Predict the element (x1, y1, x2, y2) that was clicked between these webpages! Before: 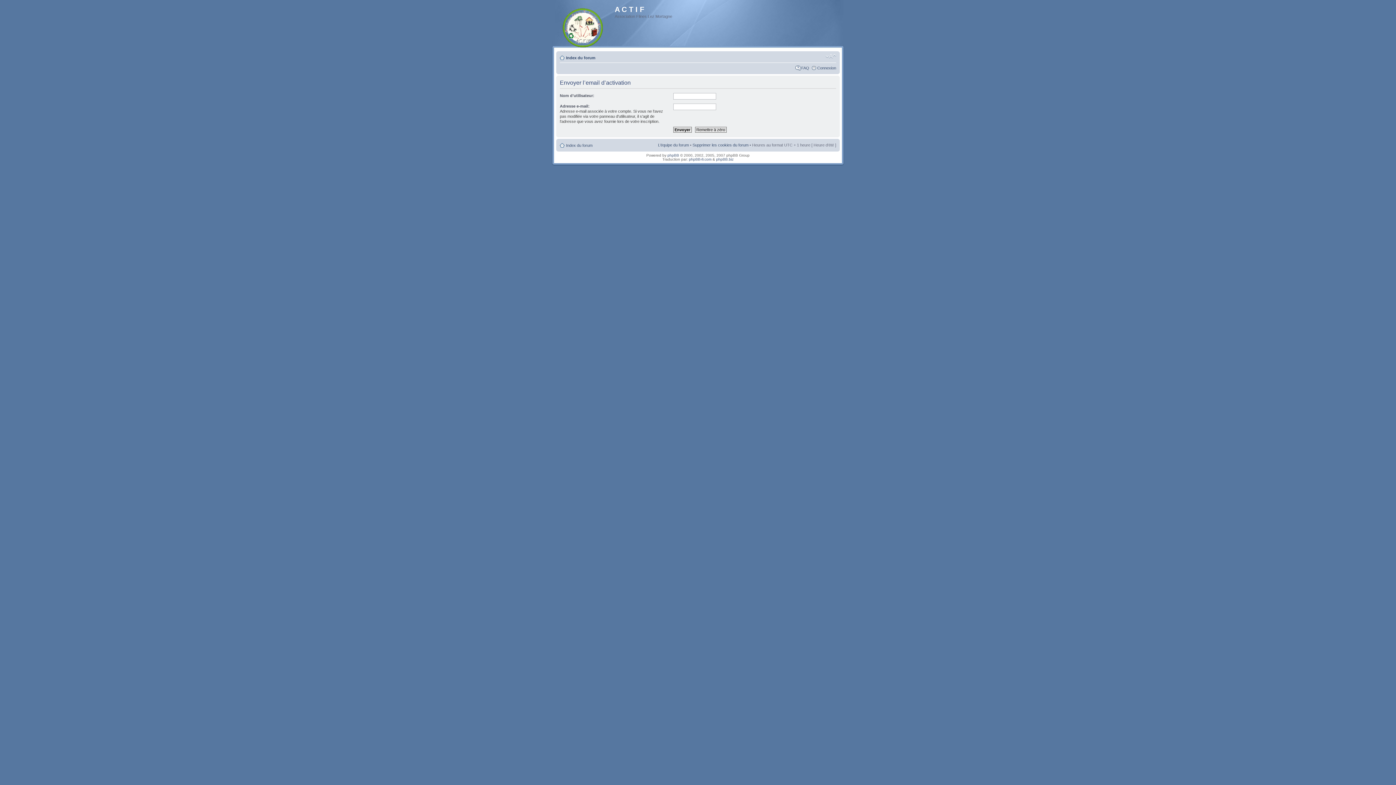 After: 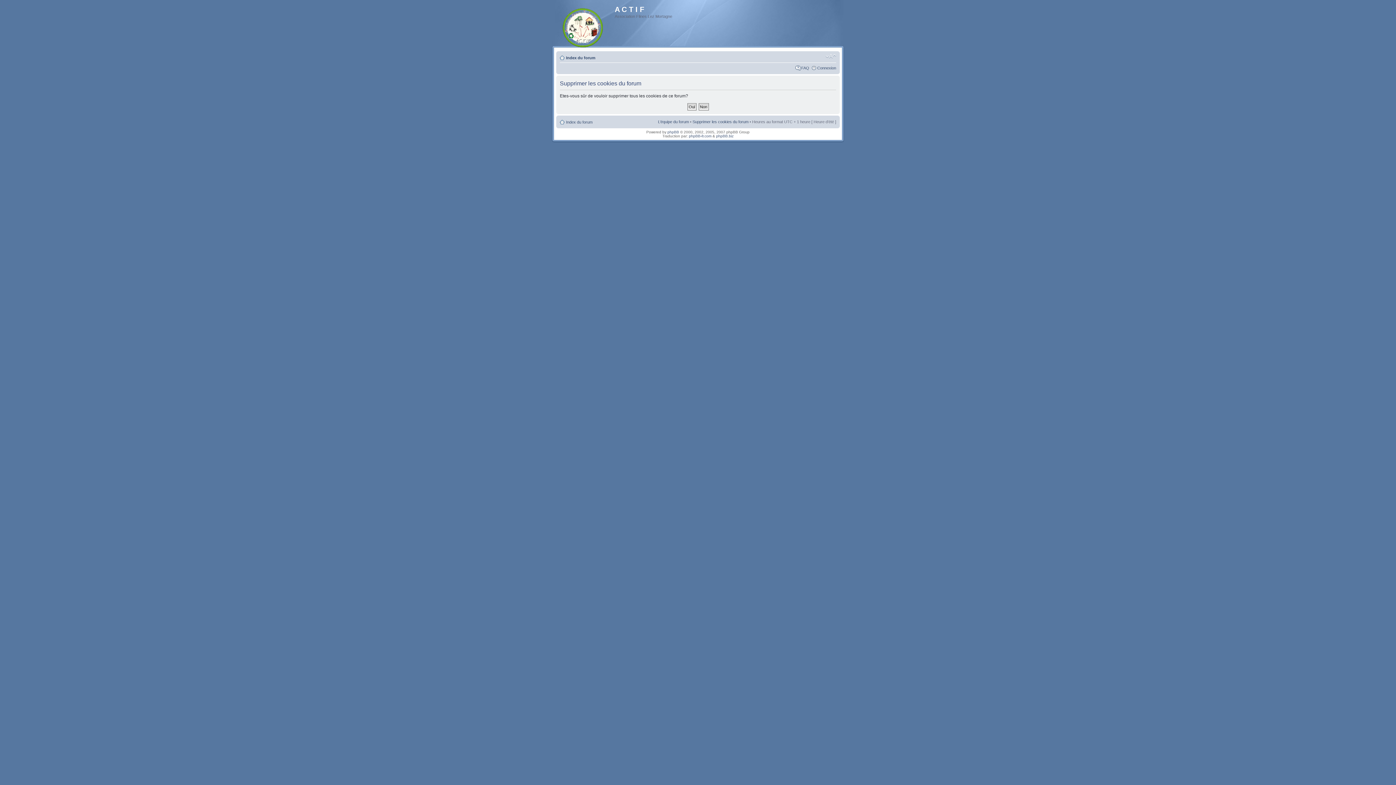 Action: bbox: (692, 142, 748, 147) label: Supprimer les cookies du forum